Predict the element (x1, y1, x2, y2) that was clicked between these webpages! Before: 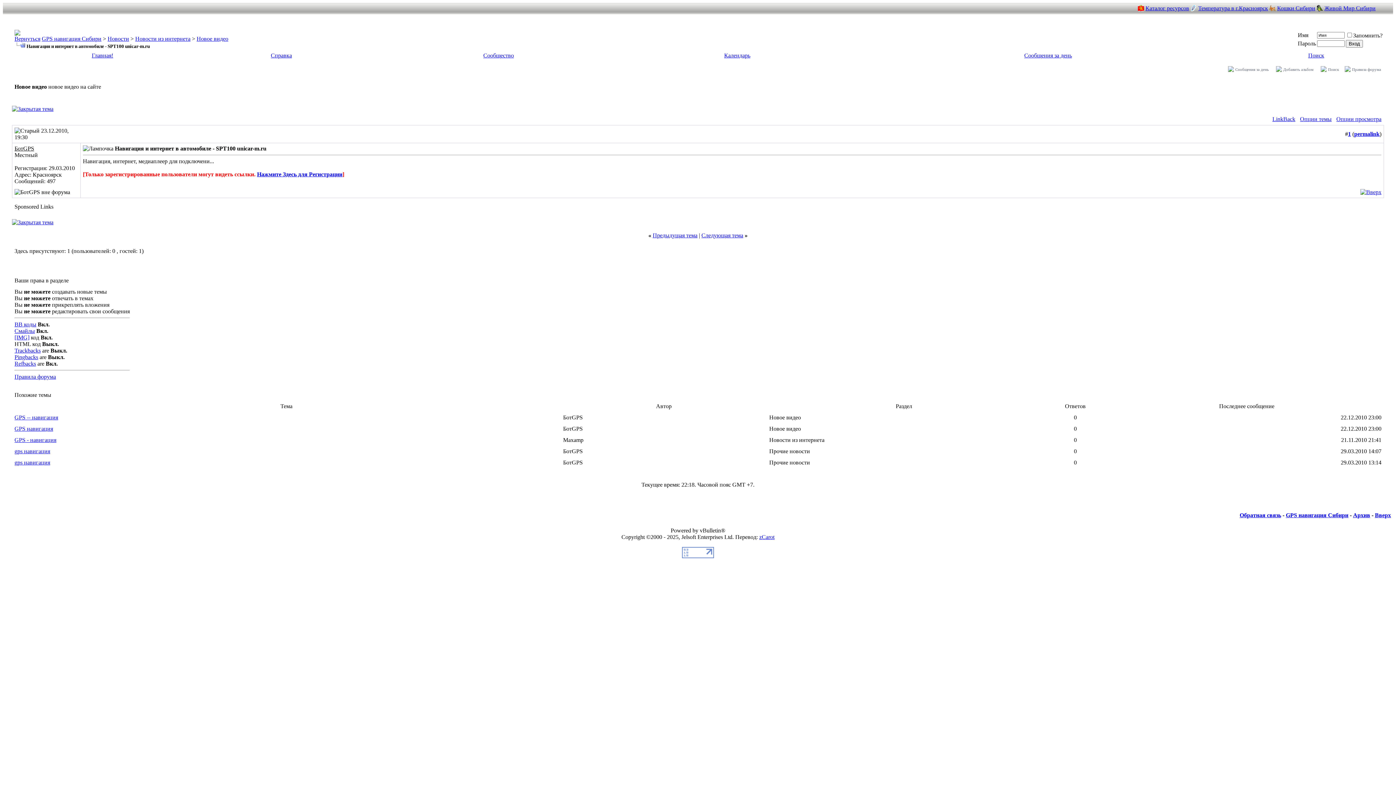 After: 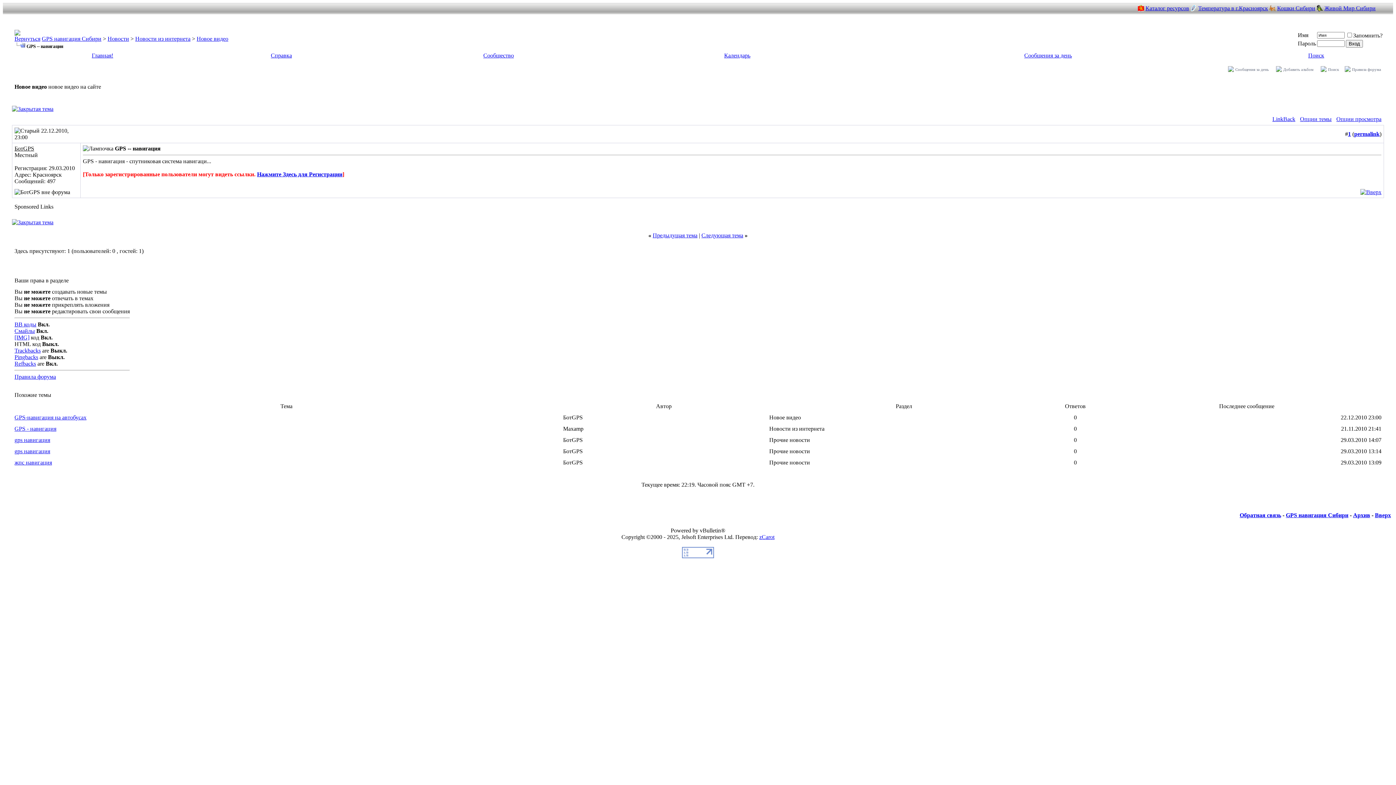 Action: label: GPS -- навигация bbox: (14, 414, 58, 420)